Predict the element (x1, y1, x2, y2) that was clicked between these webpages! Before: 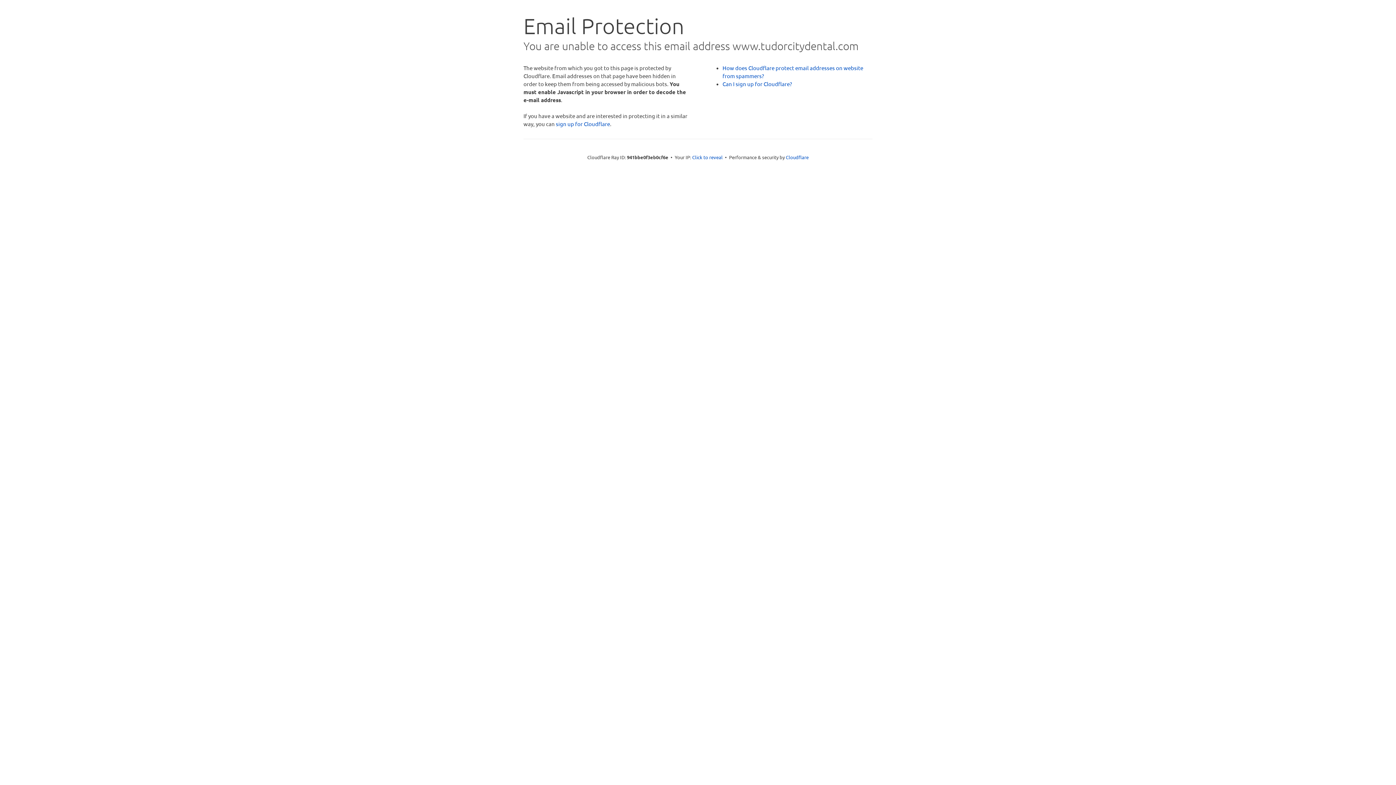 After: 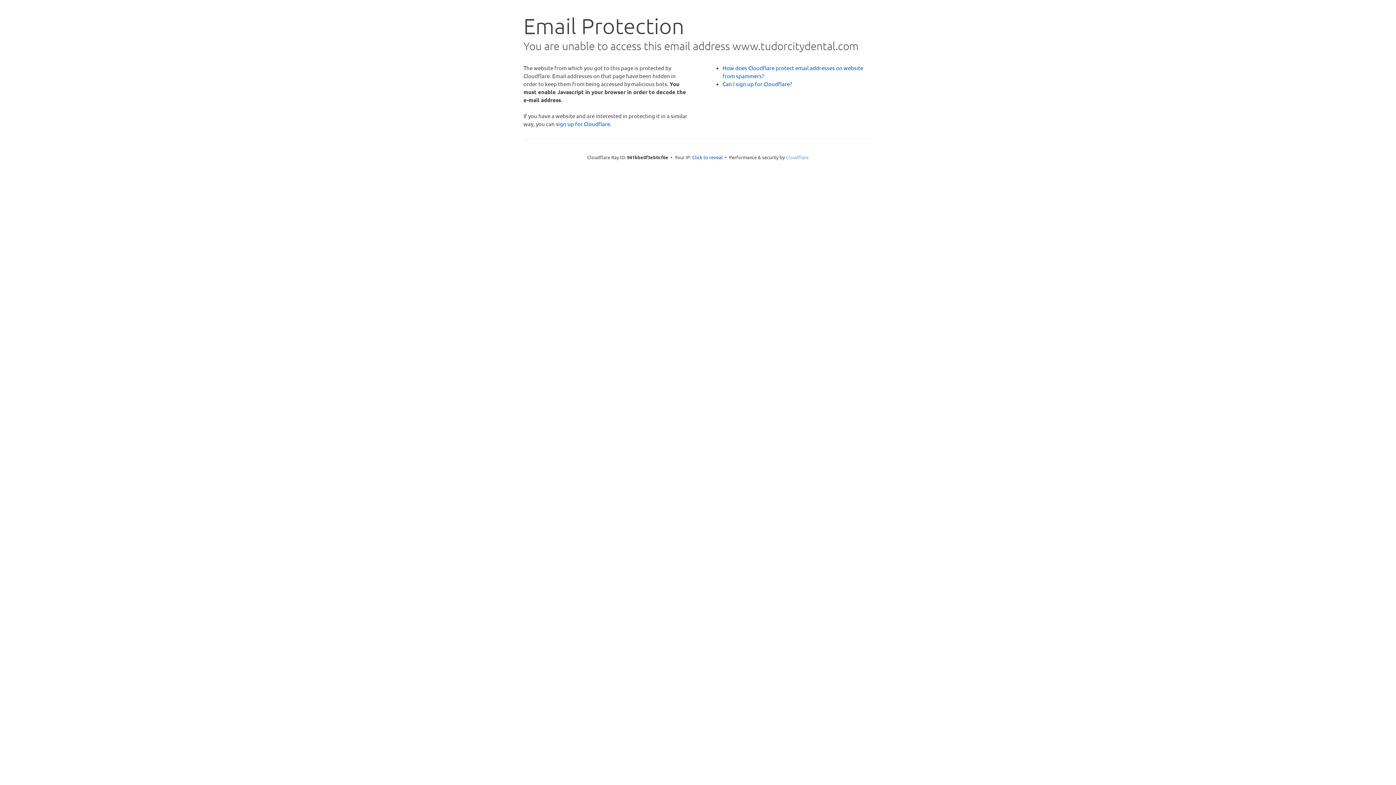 Action: bbox: (786, 154, 808, 160) label: Cloudflare